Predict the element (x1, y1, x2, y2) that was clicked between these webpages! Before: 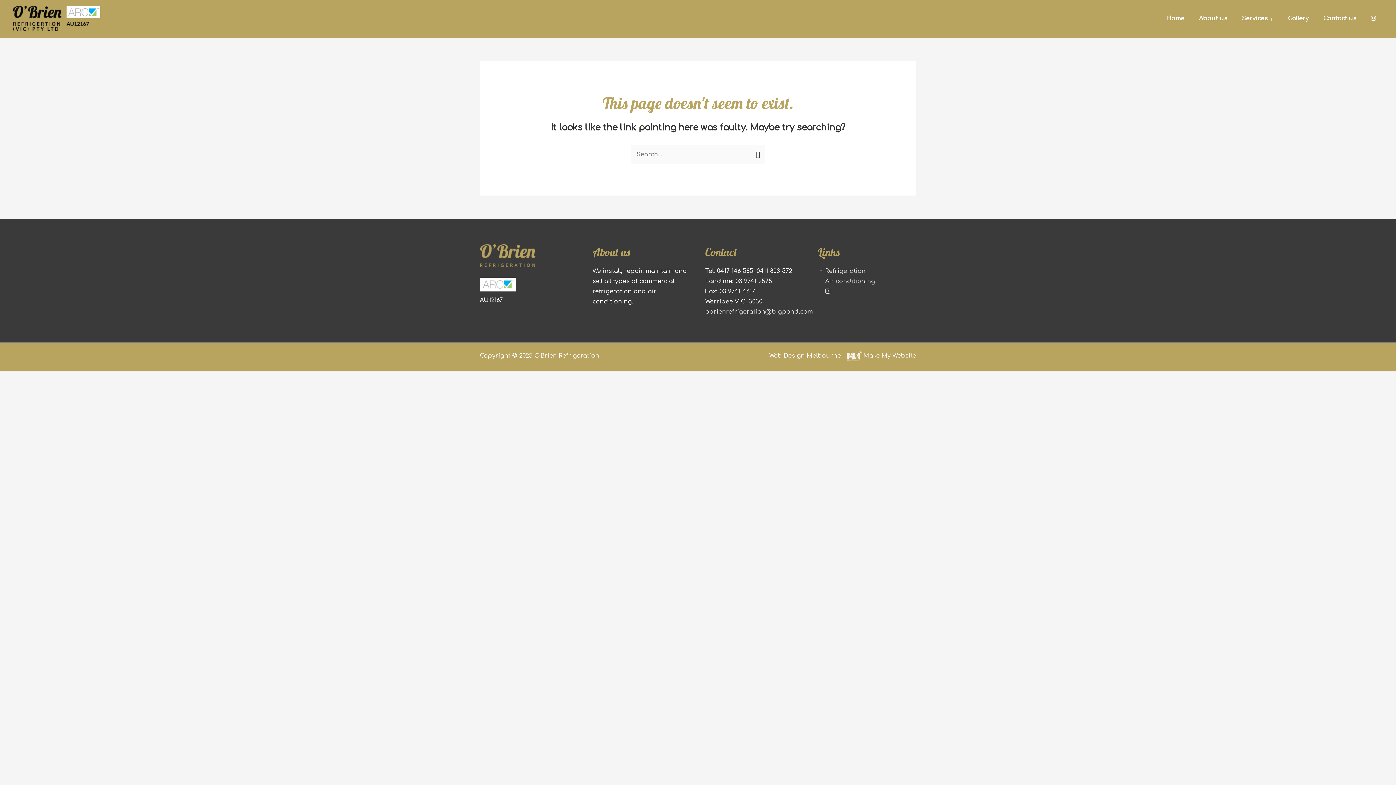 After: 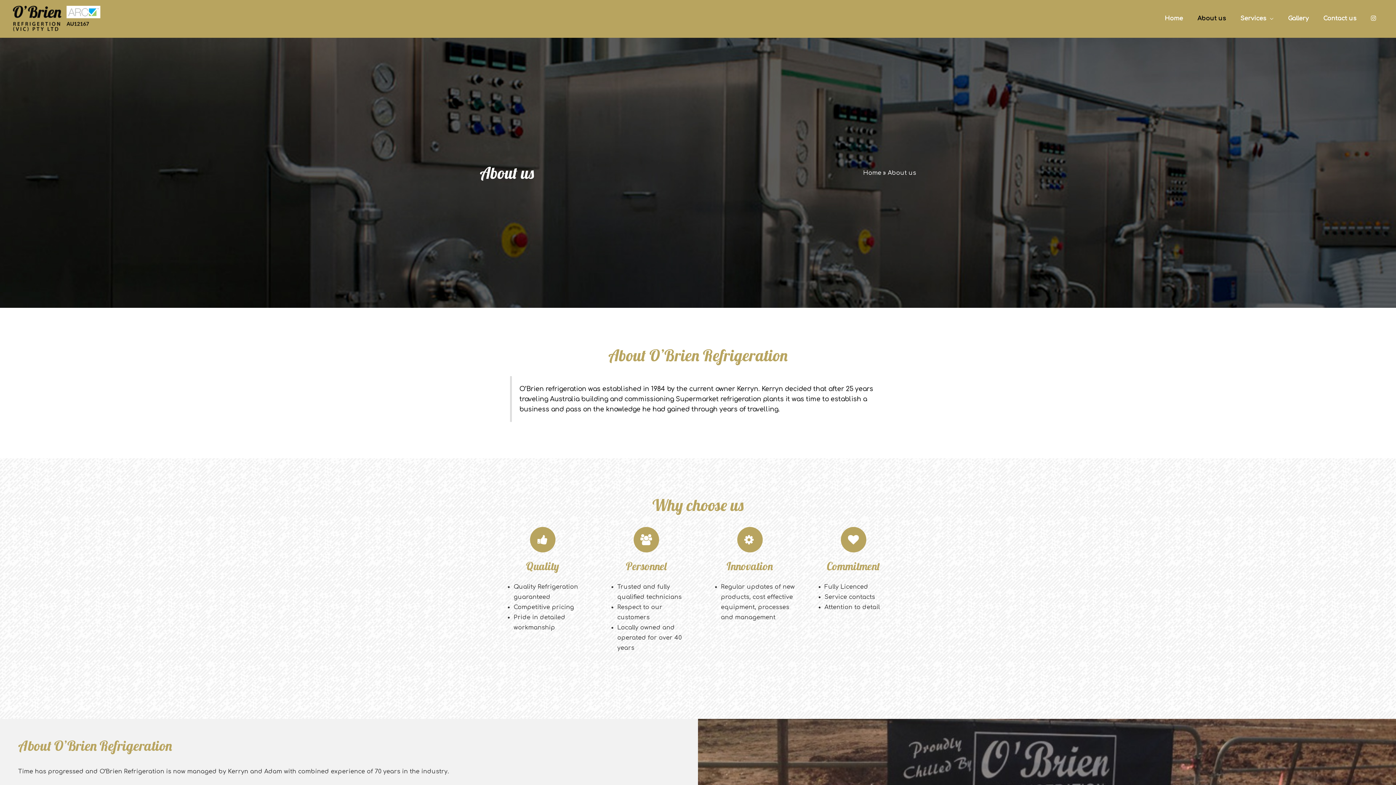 Action: label: About us bbox: (1192, 0, 1234, 37)